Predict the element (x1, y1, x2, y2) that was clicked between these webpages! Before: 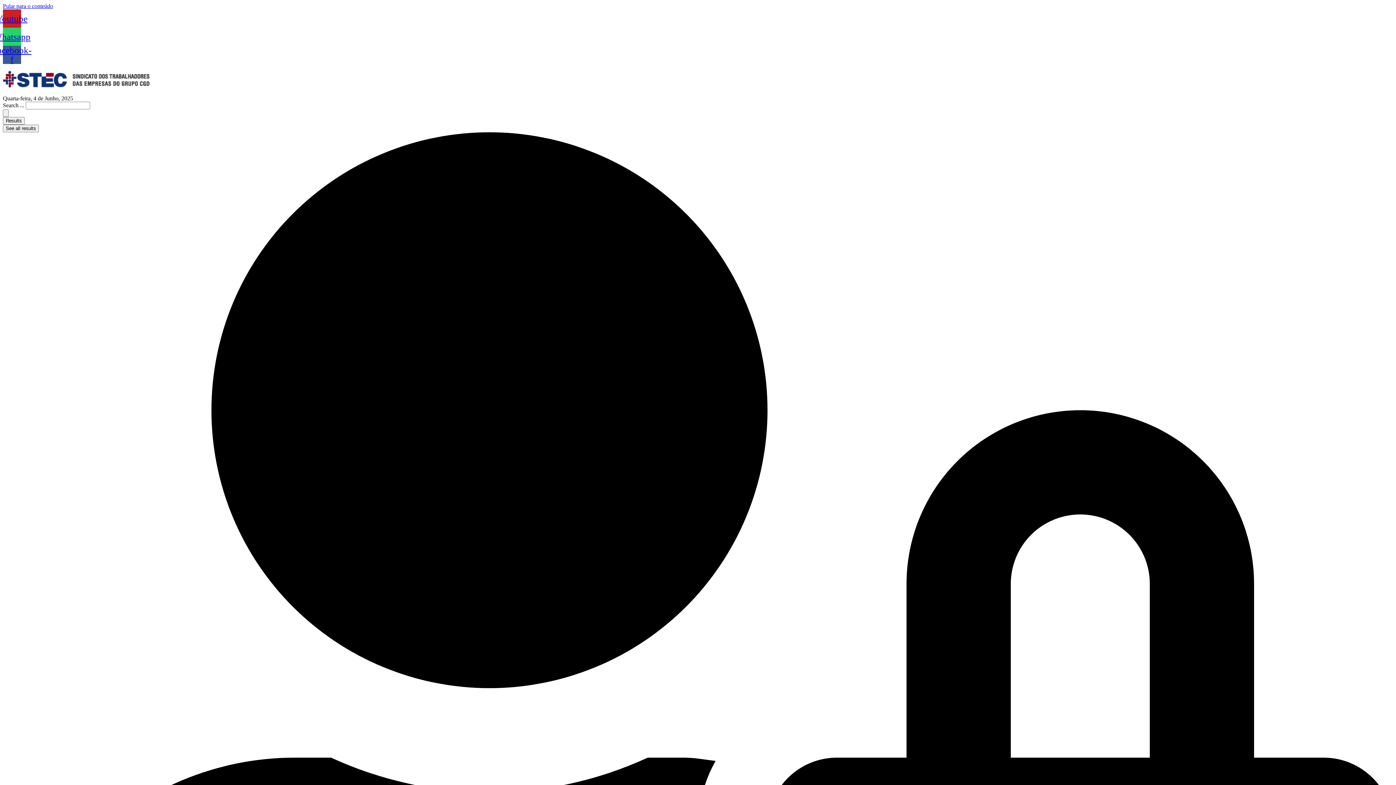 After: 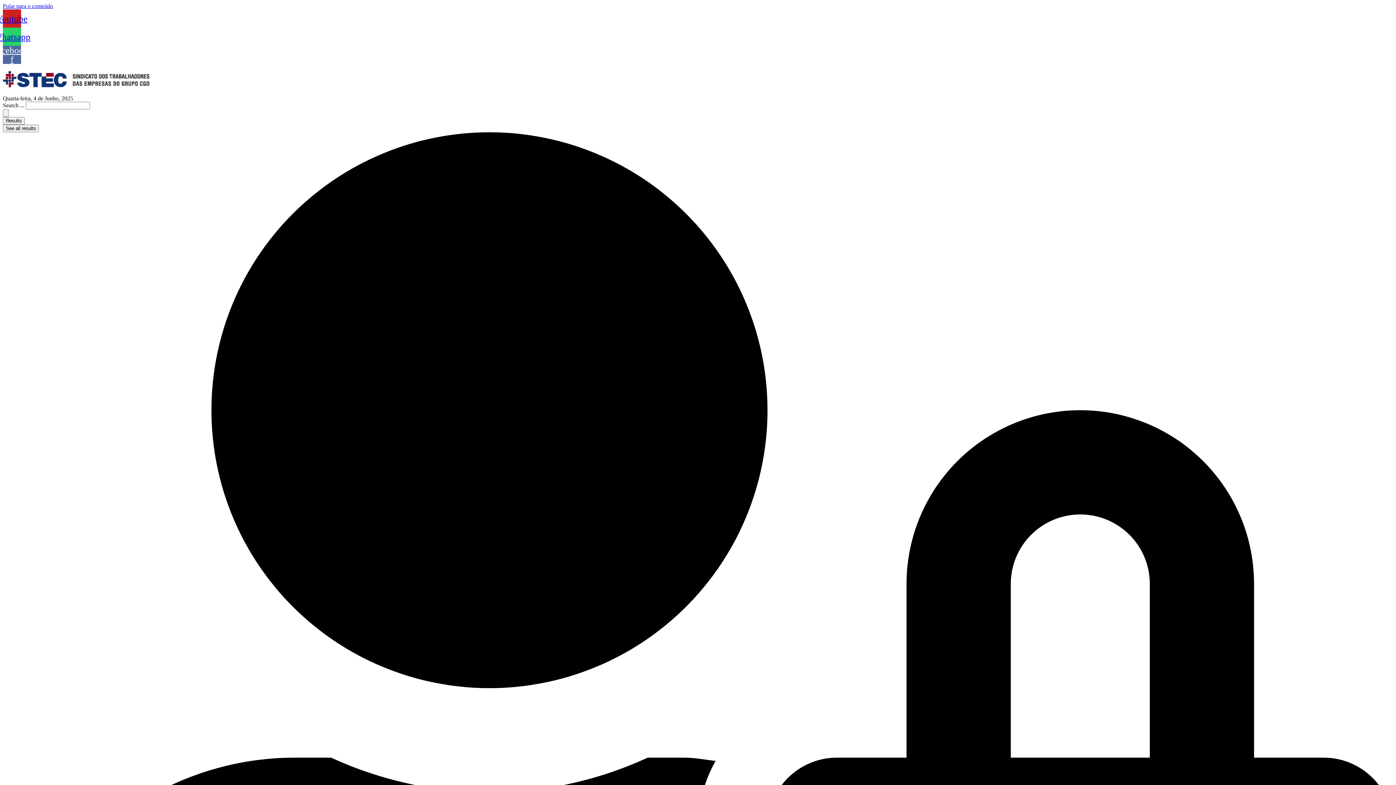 Action: label: Facebook-f bbox: (2, 45, 21, 64)